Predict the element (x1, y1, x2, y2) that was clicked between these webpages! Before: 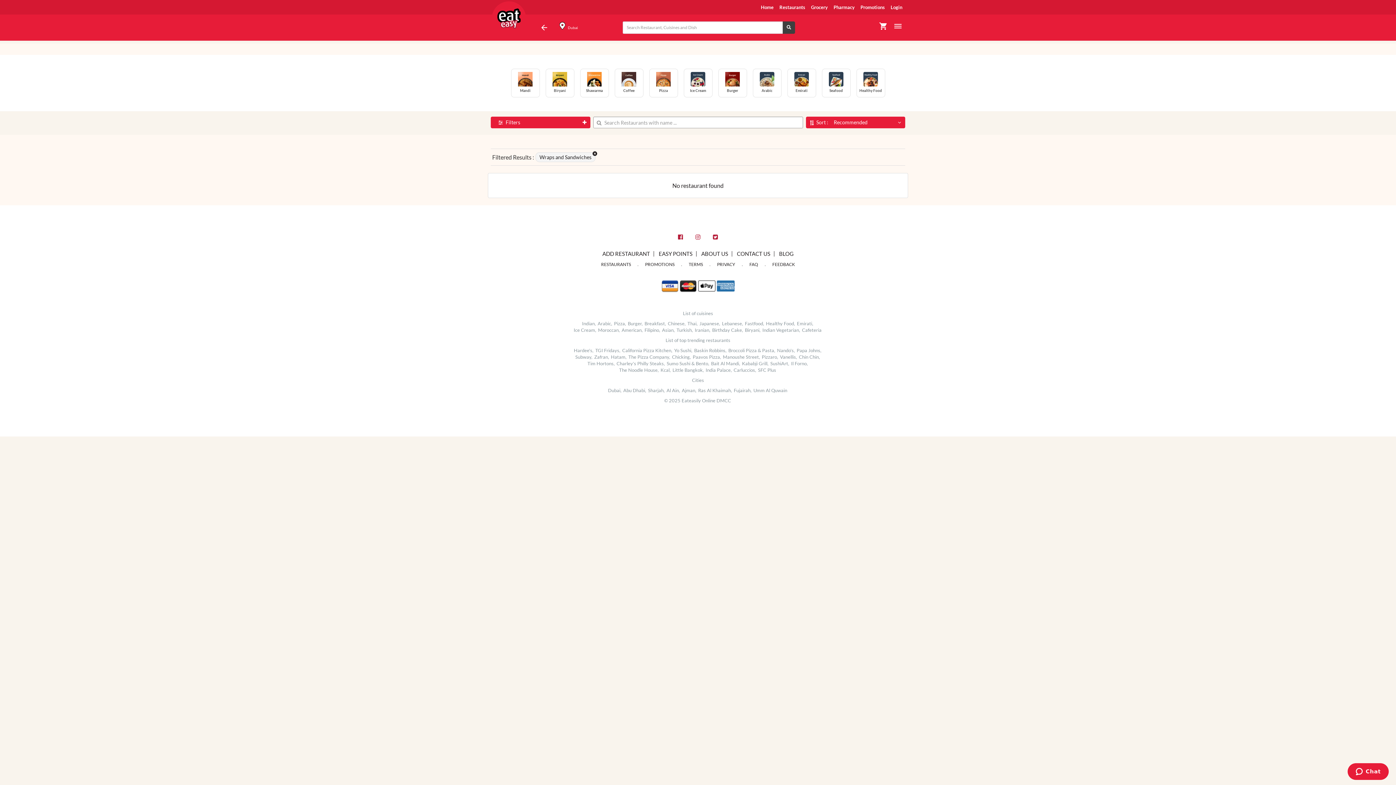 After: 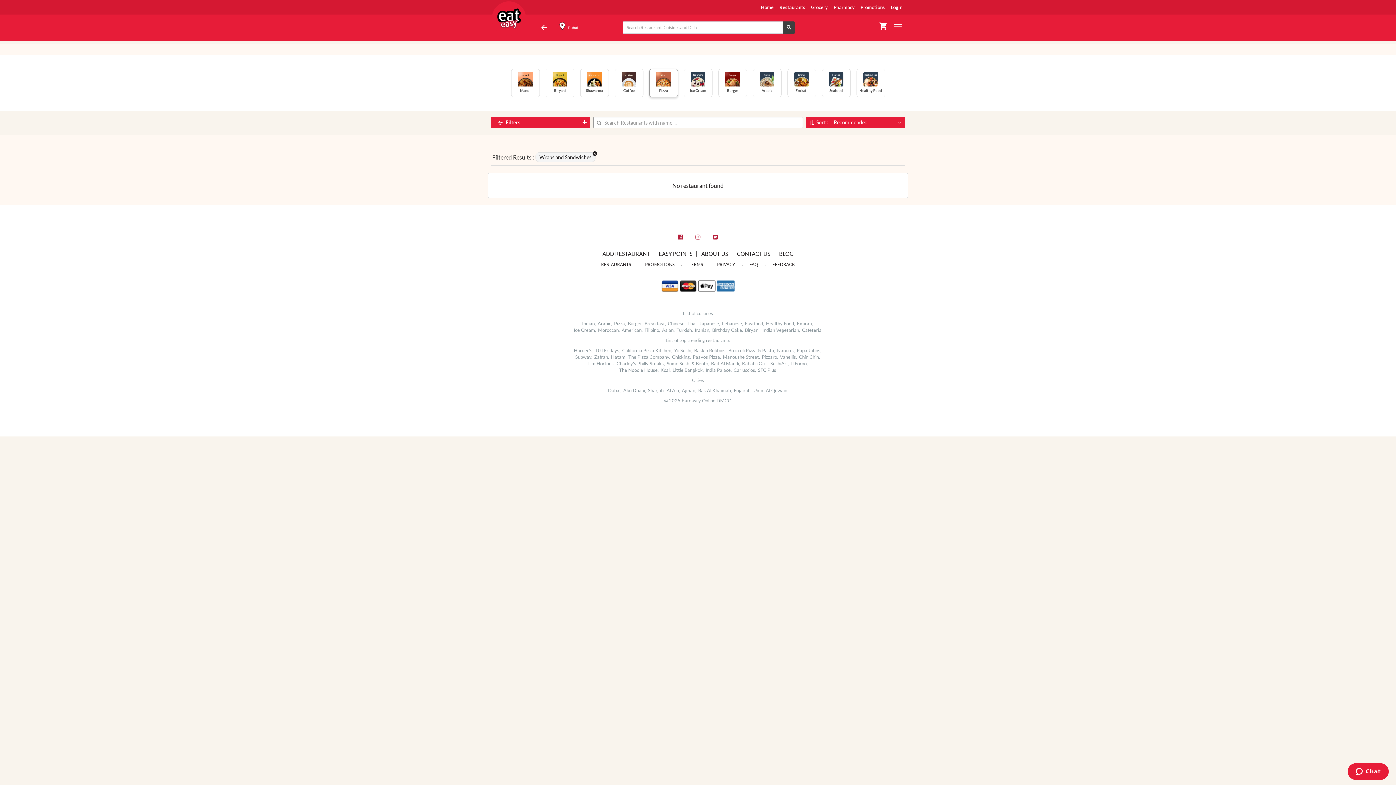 Action: label: Pizza bbox: (649, 68, 678, 97)